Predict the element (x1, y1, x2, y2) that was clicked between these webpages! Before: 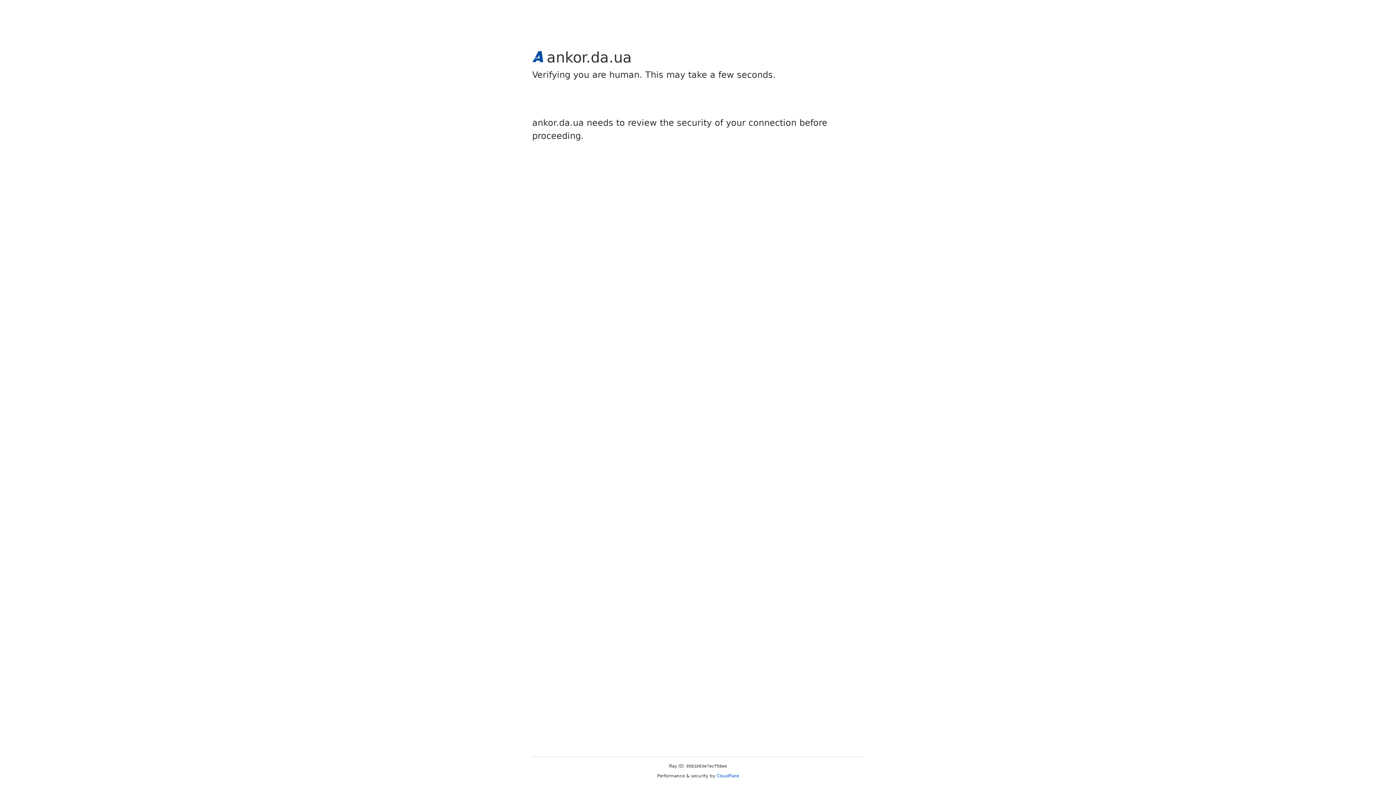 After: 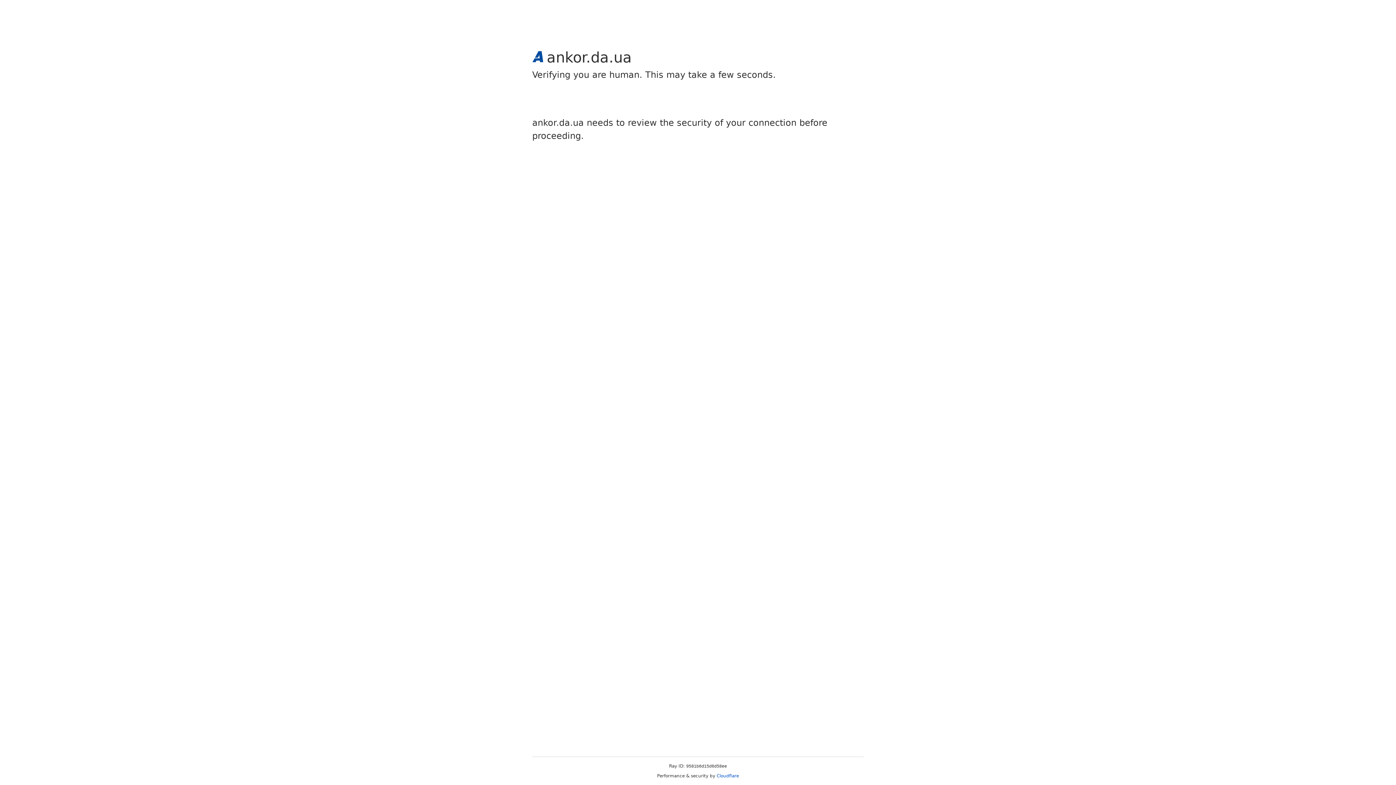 Action: bbox: (716, 773, 739, 778) label: Cloudflare